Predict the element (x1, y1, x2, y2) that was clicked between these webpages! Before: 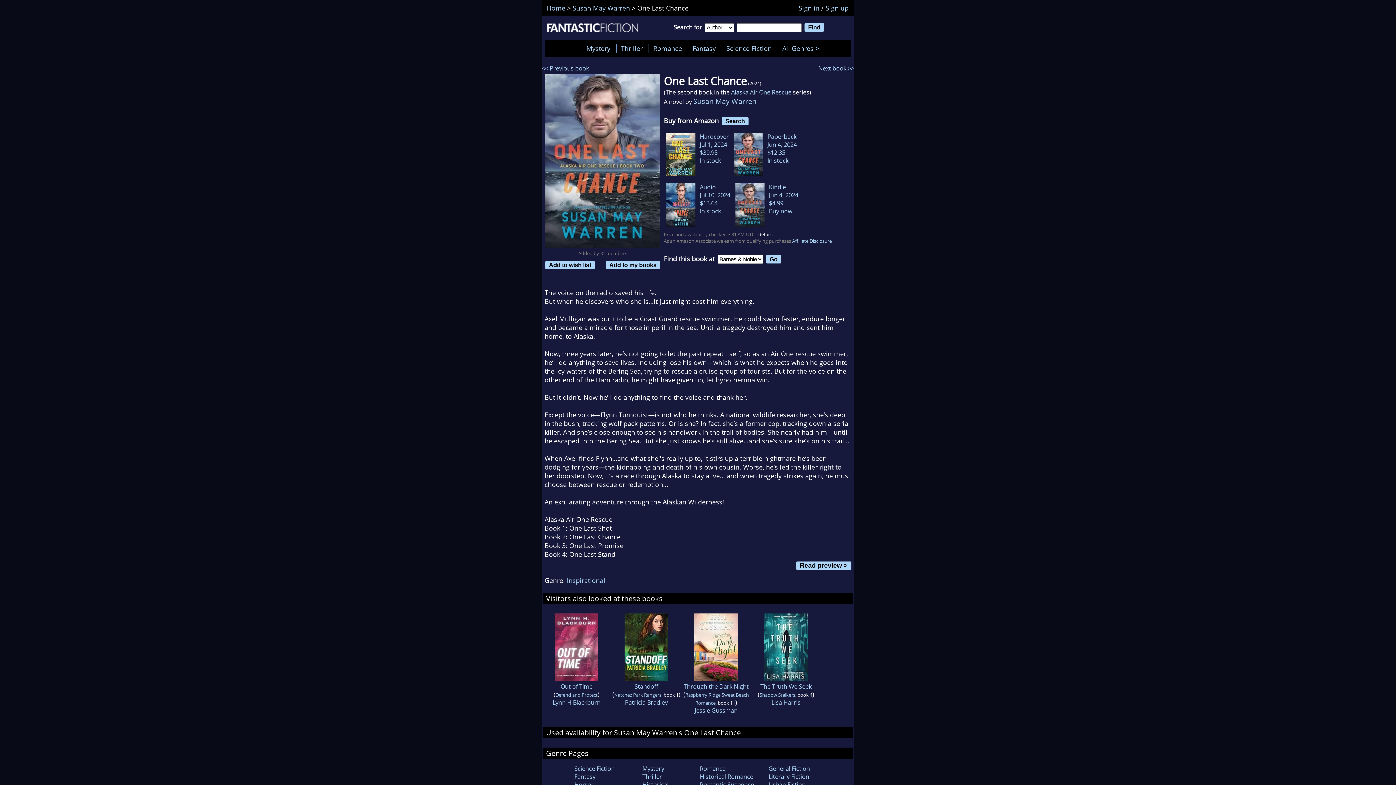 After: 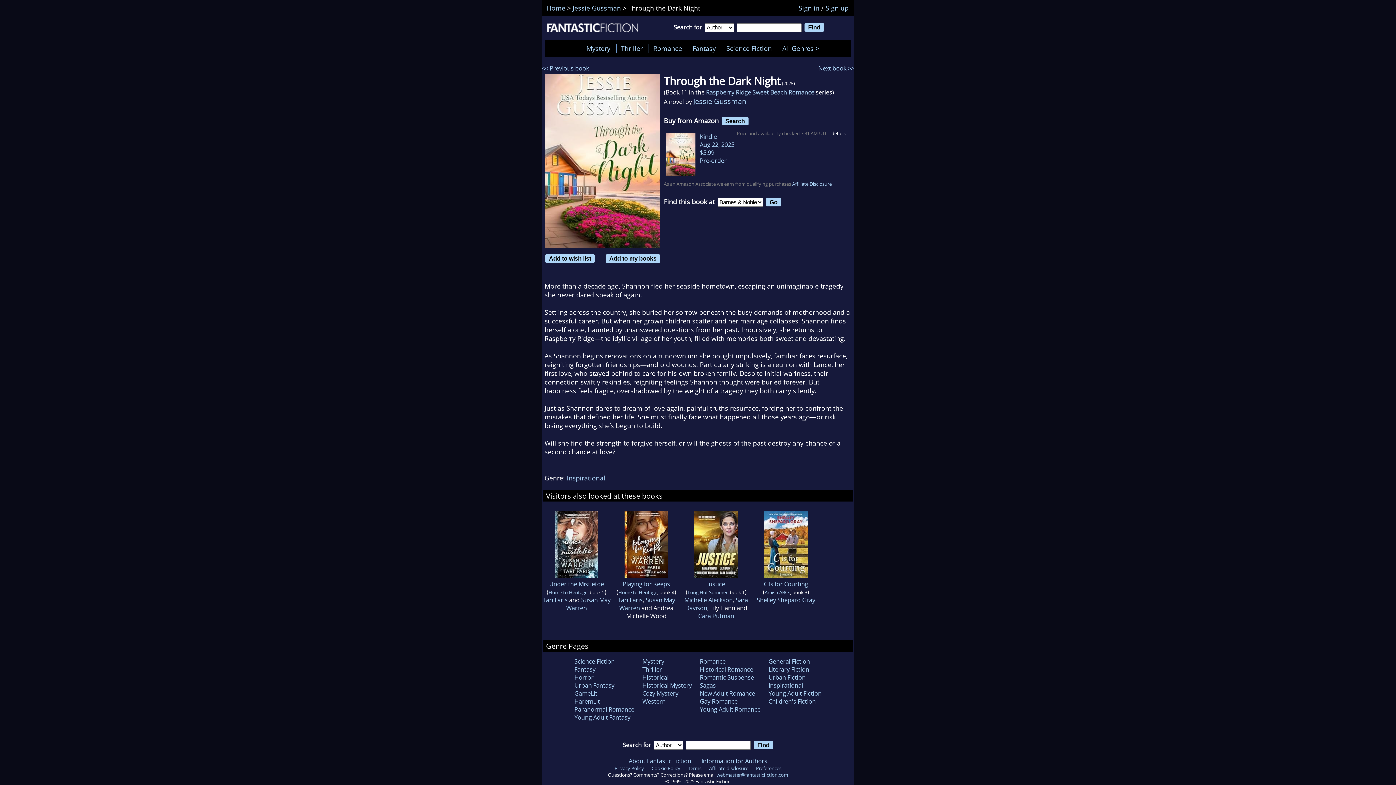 Action: label: Through the Dark Night bbox: (683, 682, 748, 690)